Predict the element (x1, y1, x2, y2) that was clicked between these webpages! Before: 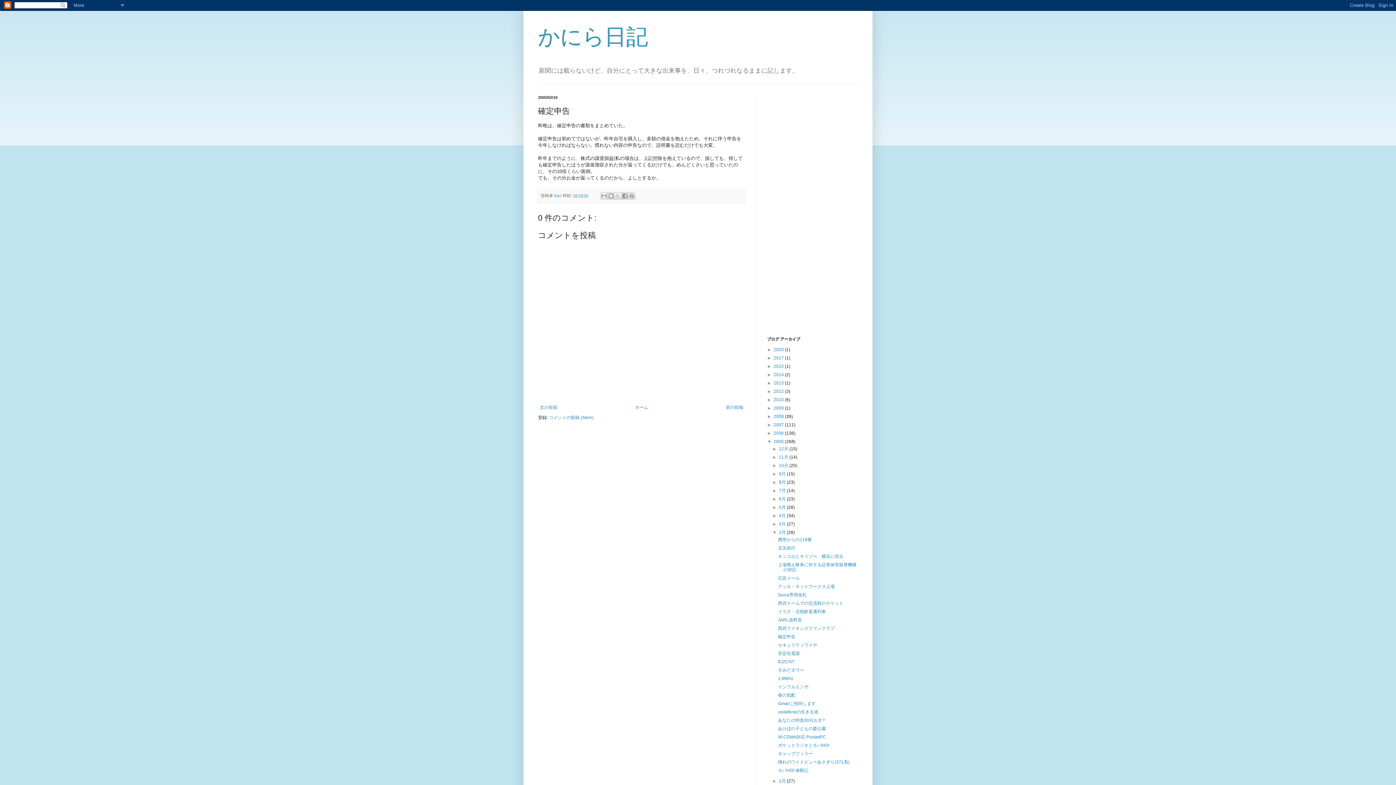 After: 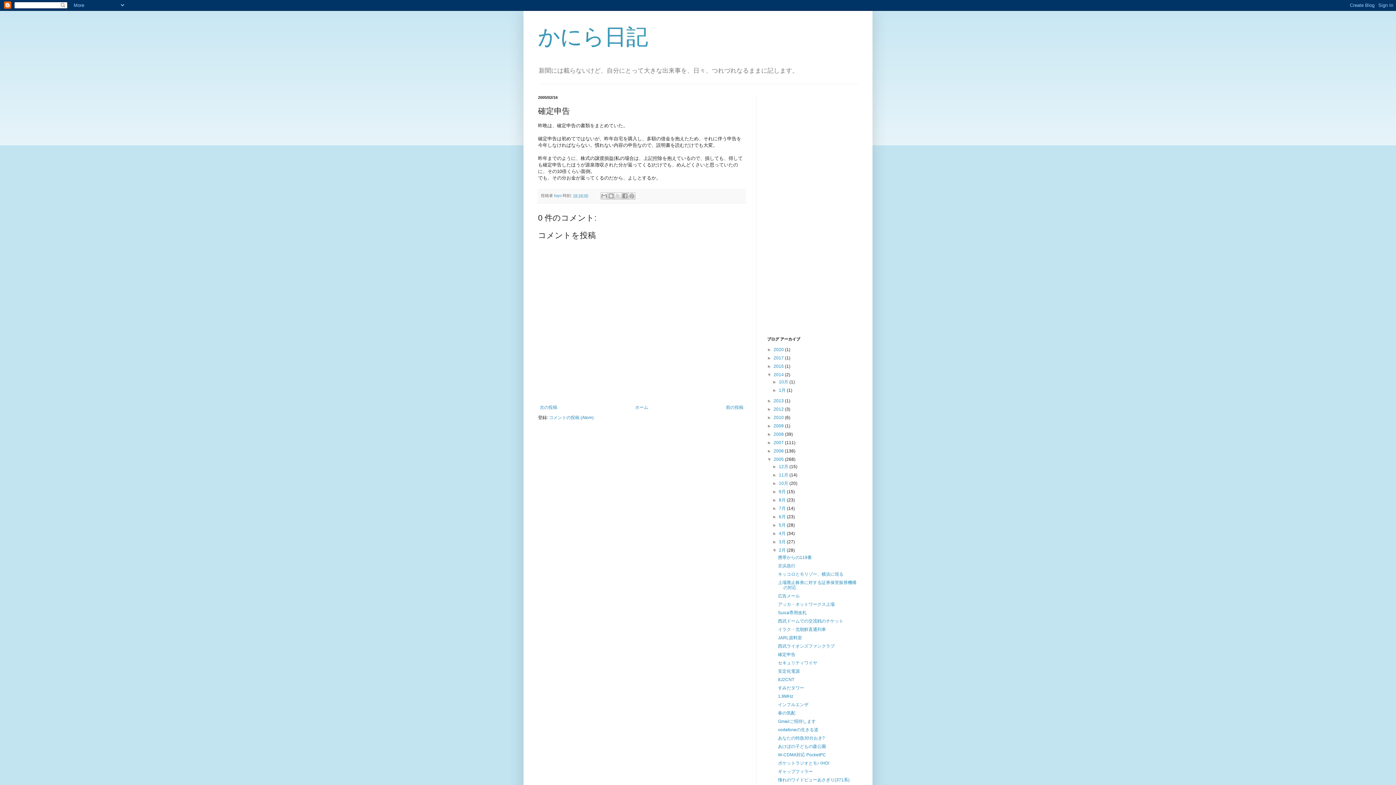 Action: label: ►   bbox: (767, 372, 773, 377)